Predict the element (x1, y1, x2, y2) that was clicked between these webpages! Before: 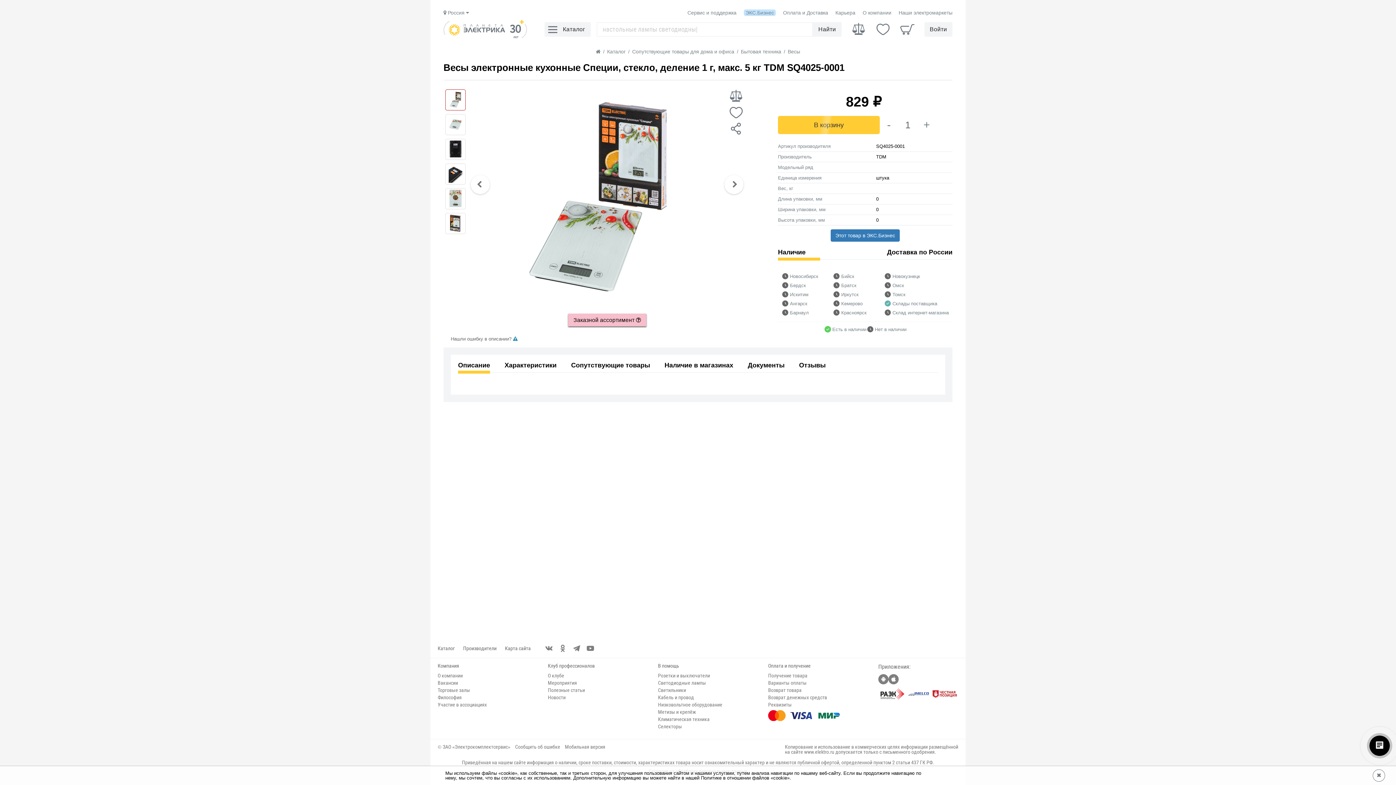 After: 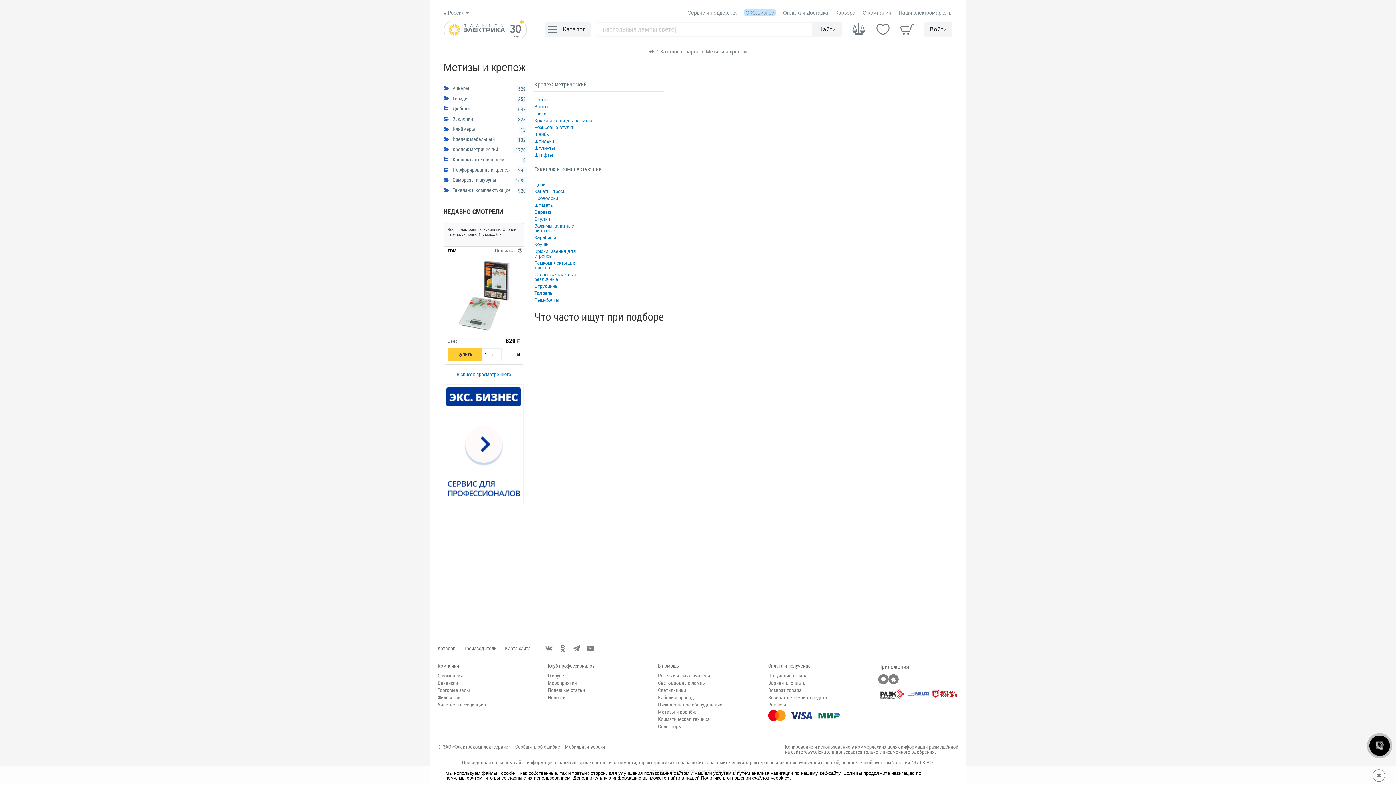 Action: label: Метизы и крепёж bbox: (658, 709, 696, 715)